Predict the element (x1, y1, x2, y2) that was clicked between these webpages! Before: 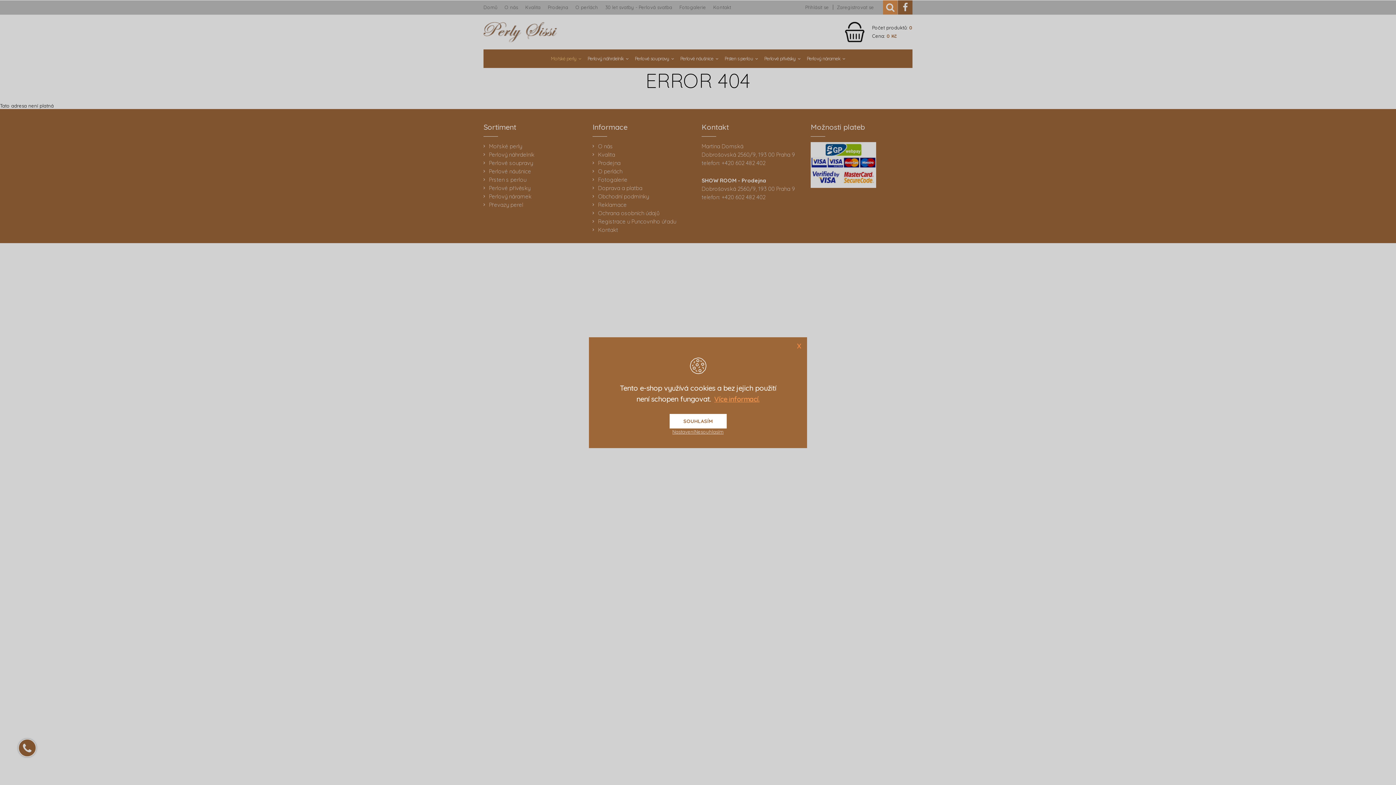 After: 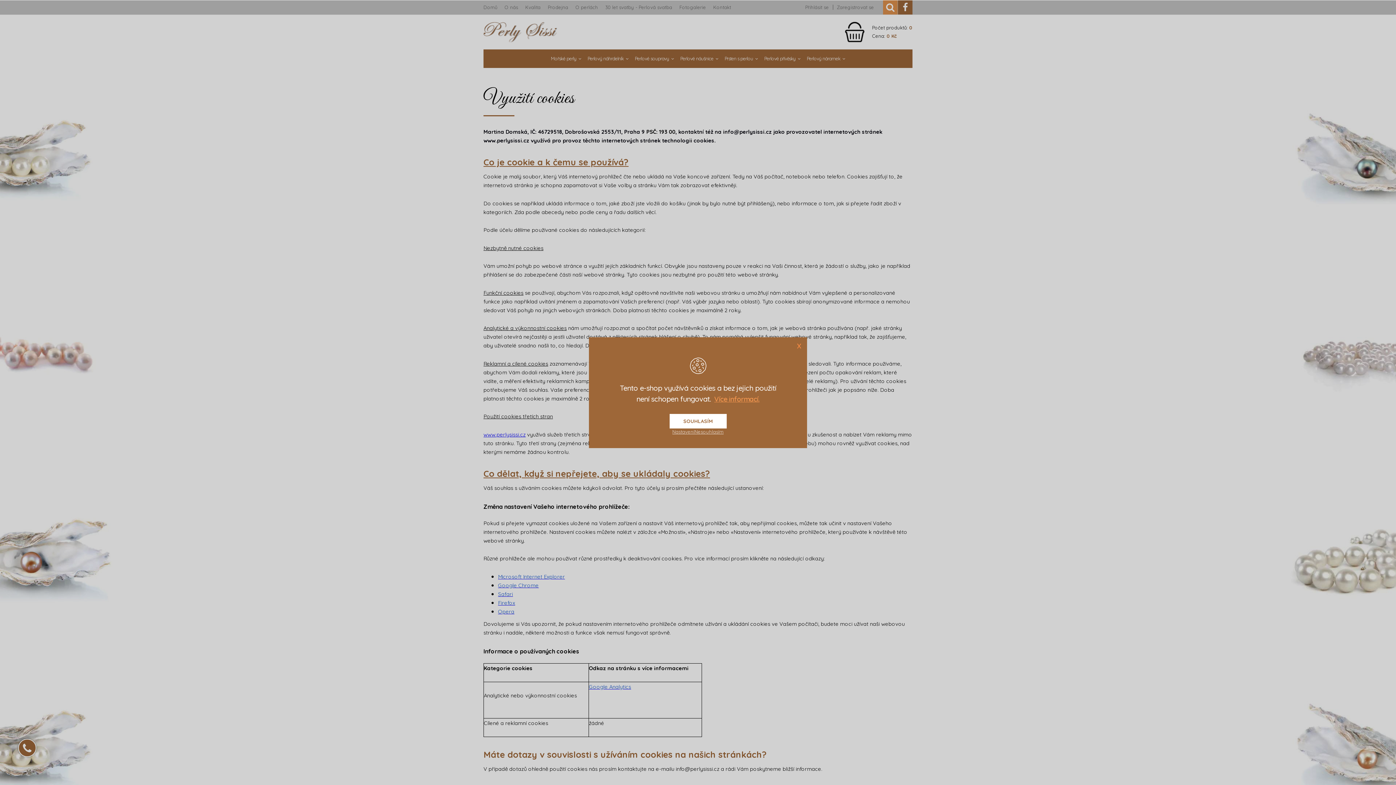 Action: label: Více informací. bbox: (714, 393, 759, 404)